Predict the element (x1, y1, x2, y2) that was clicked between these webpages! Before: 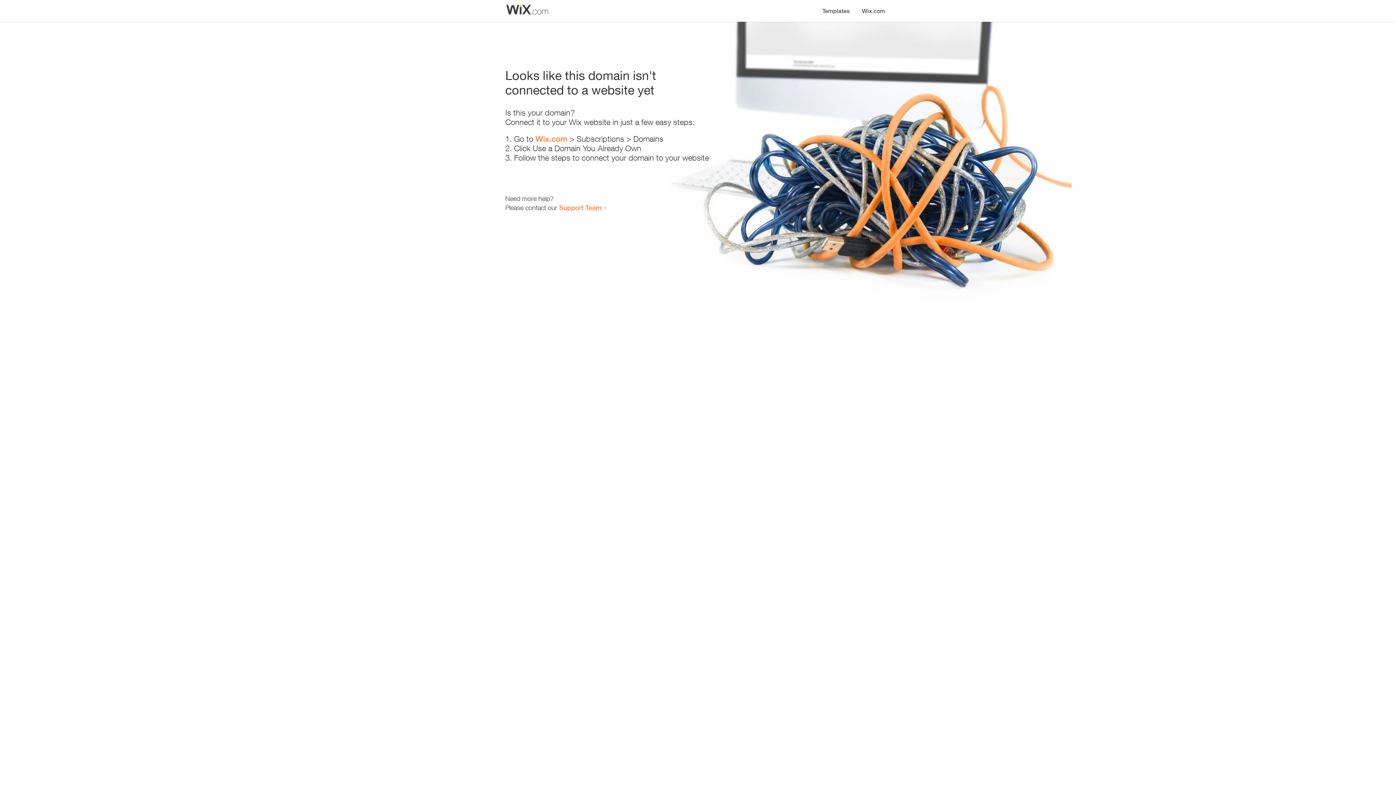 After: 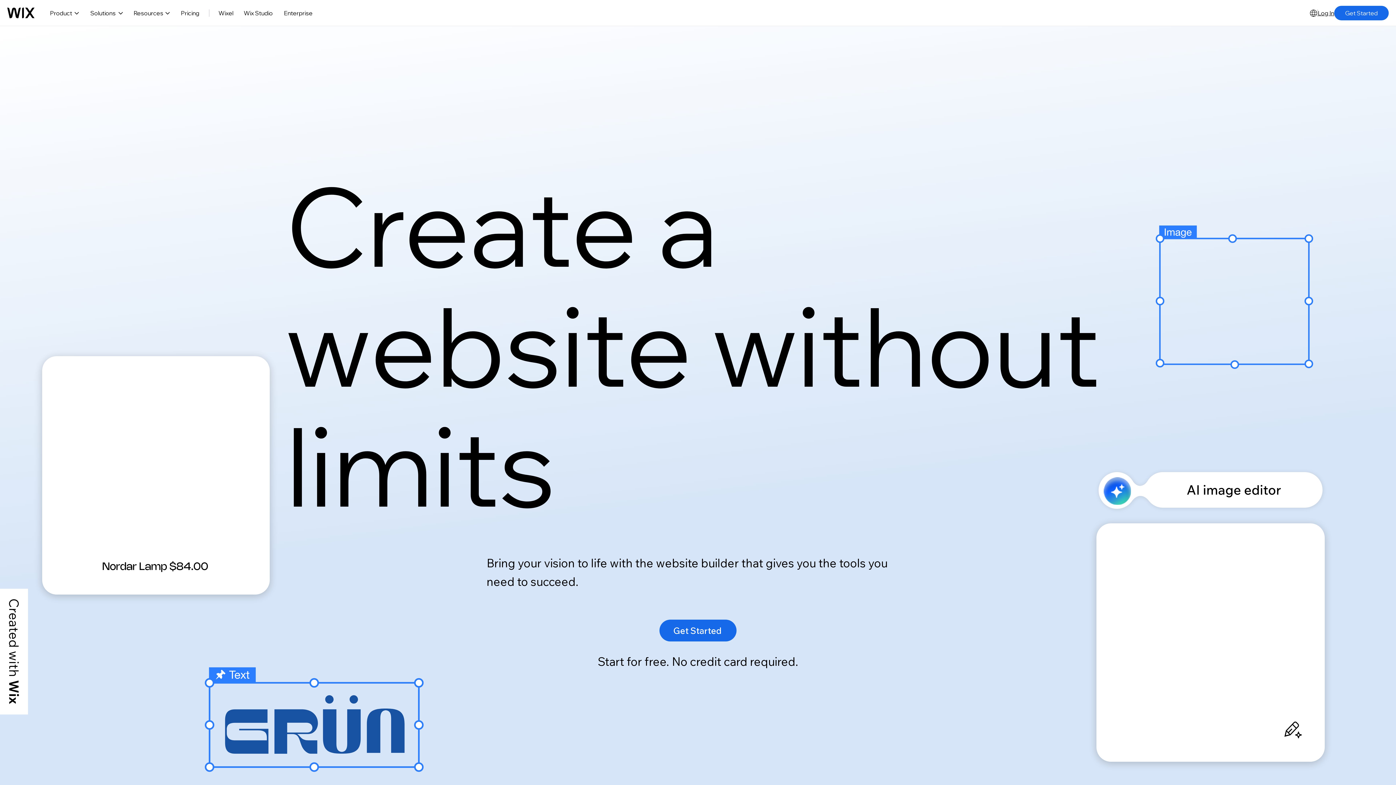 Action: bbox: (535, 134, 567, 143) label: Wix.com